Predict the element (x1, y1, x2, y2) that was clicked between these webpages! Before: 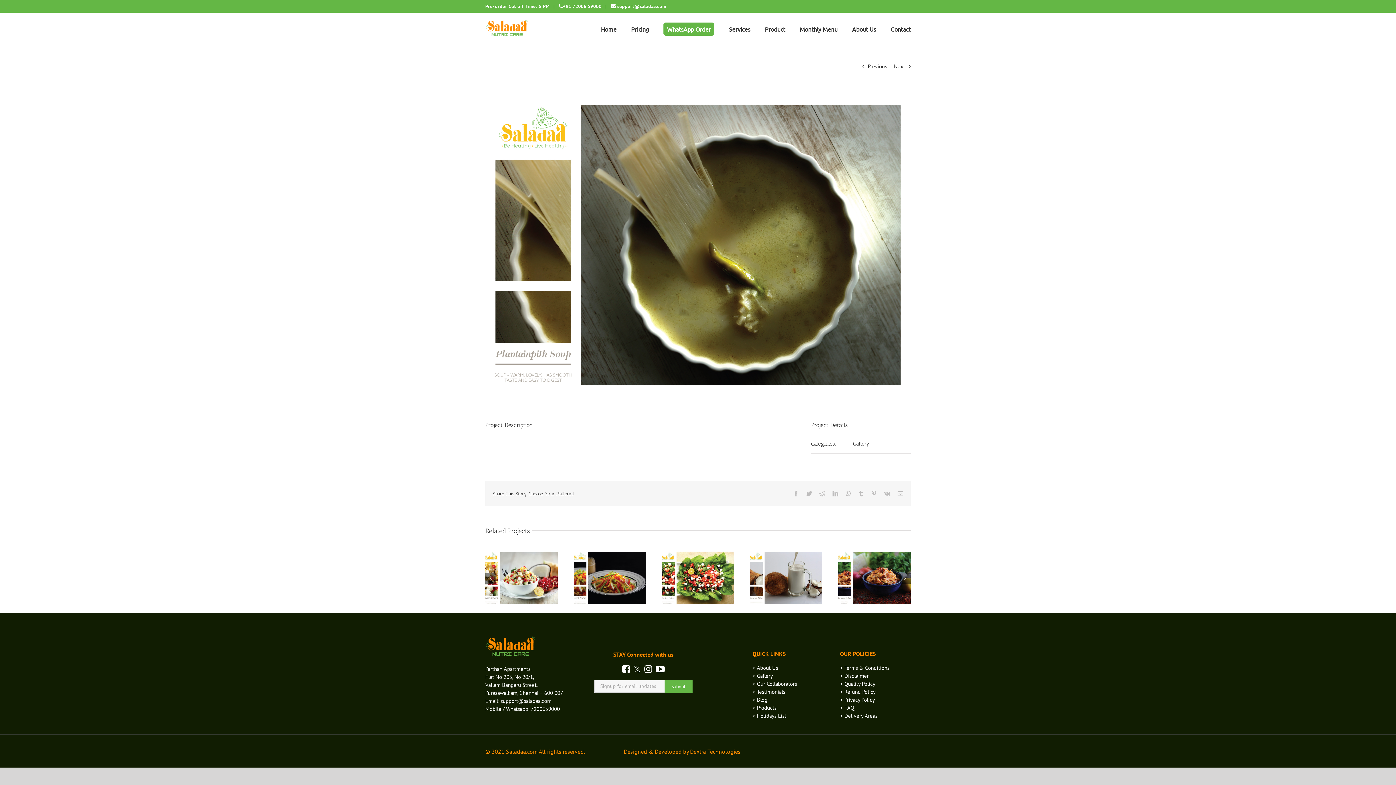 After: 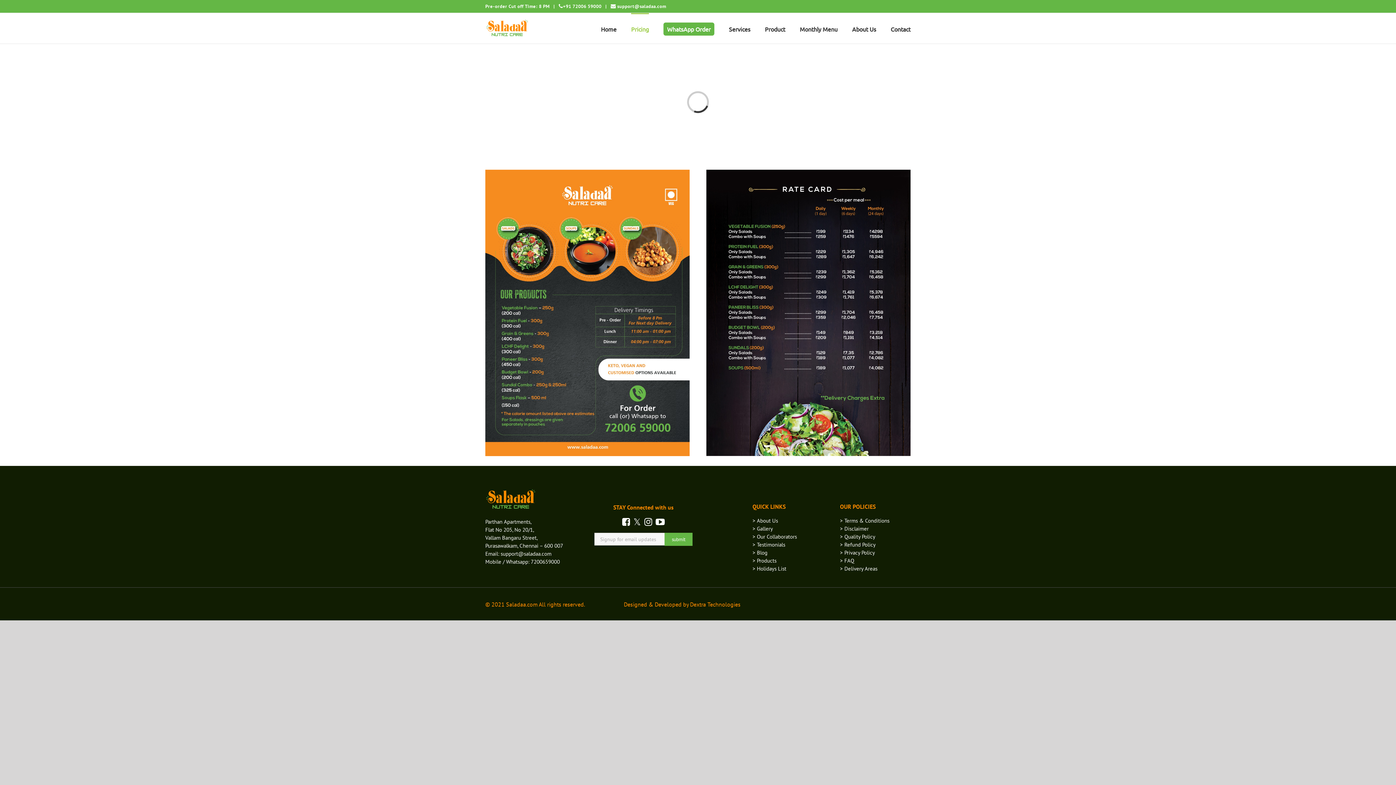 Action: bbox: (631, 13, 649, 43) label: Pricing